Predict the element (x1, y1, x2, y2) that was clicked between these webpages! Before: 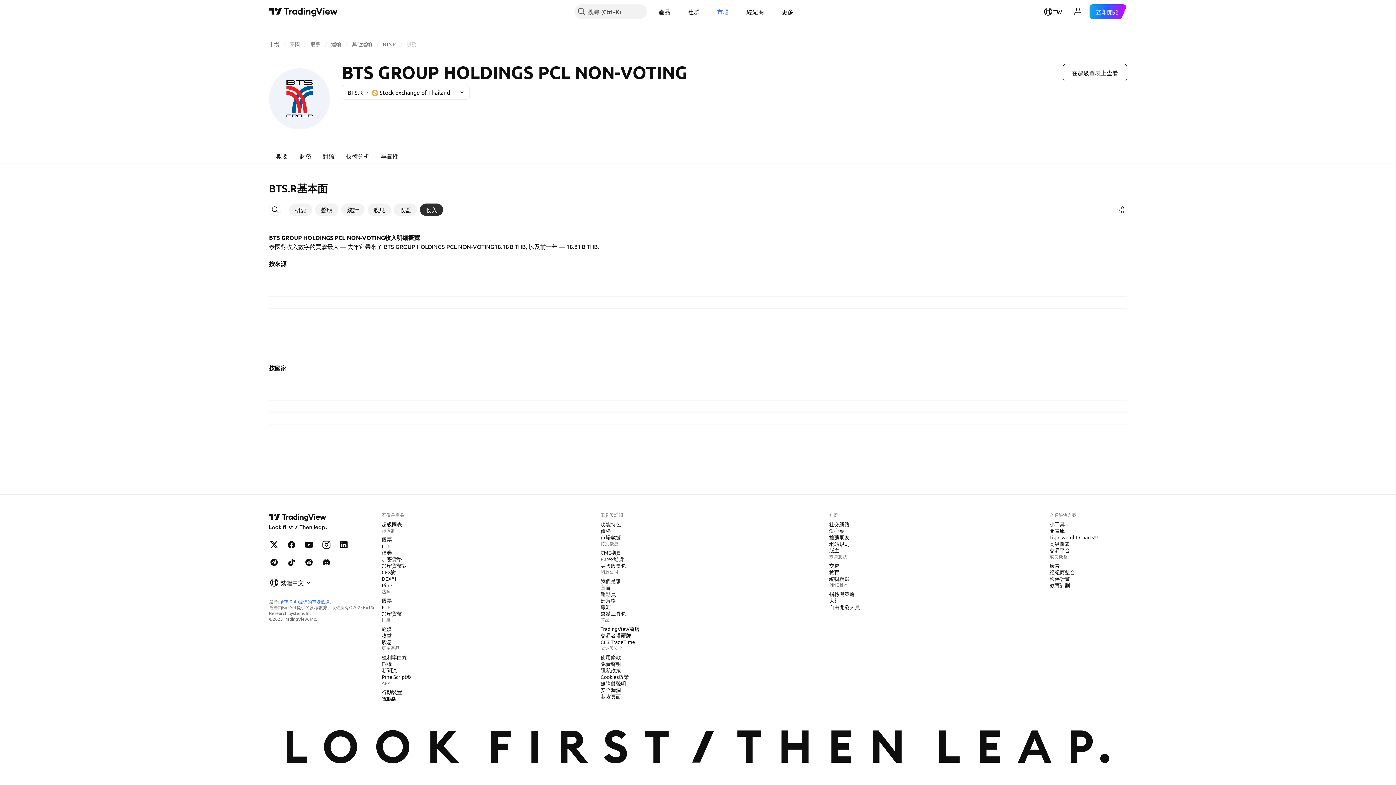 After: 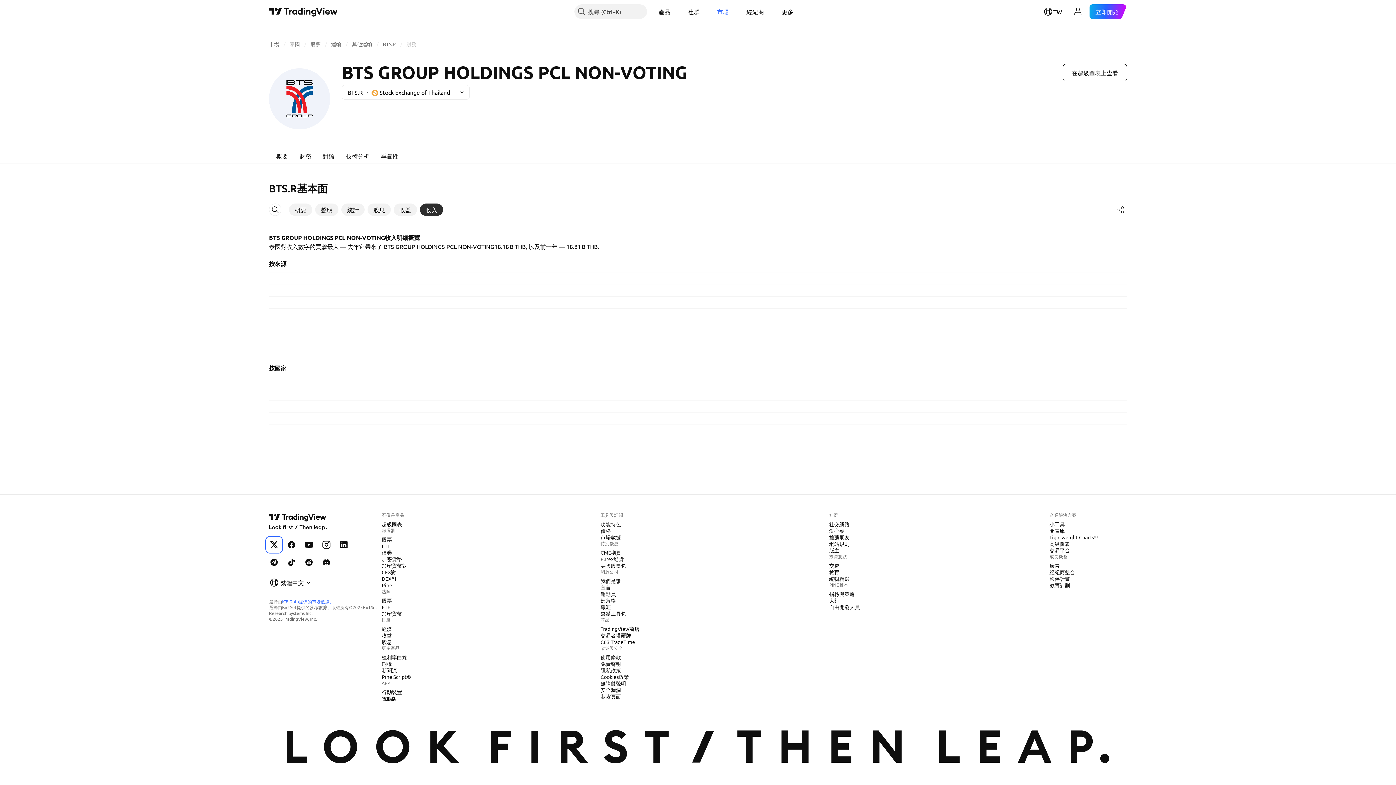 Action: label: X上的TradingView bbox: (266, 537, 281, 552)